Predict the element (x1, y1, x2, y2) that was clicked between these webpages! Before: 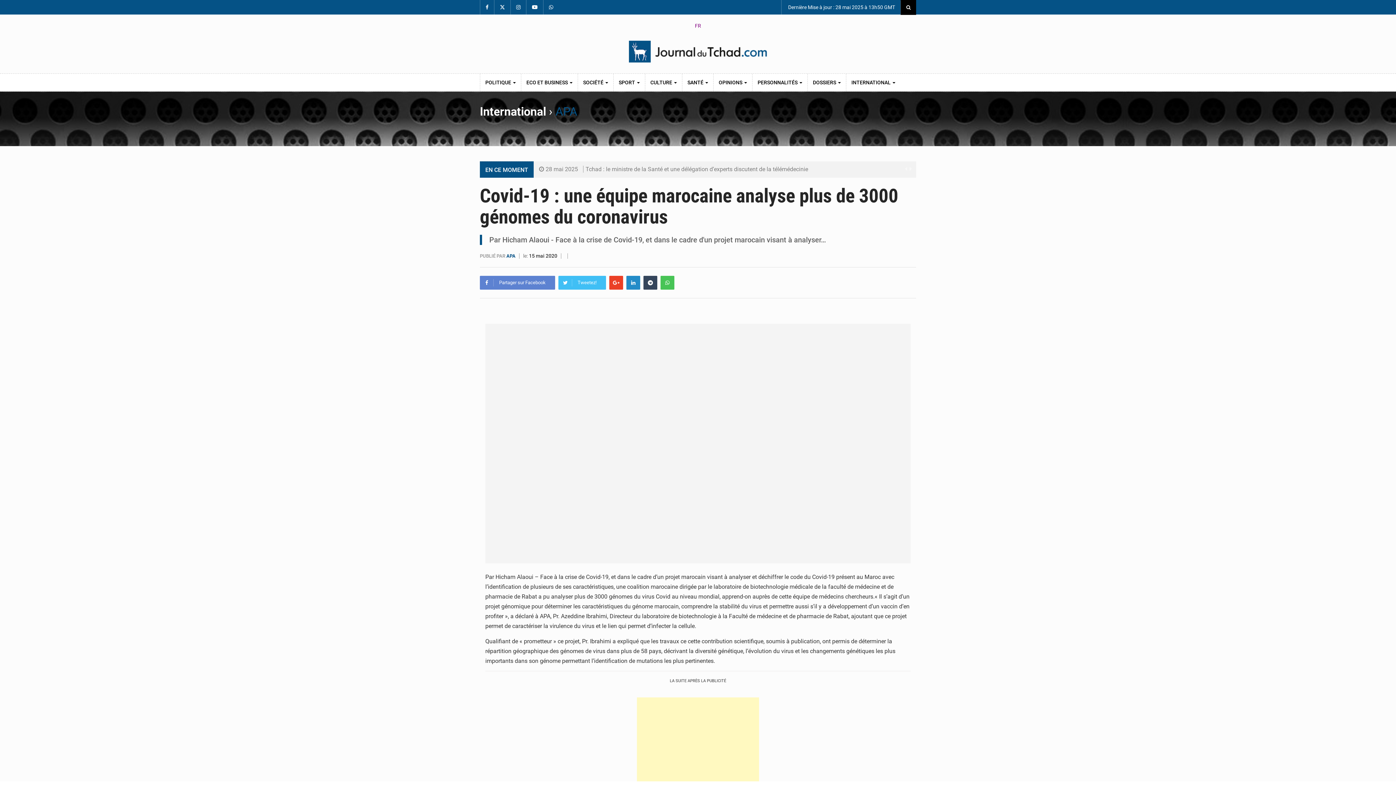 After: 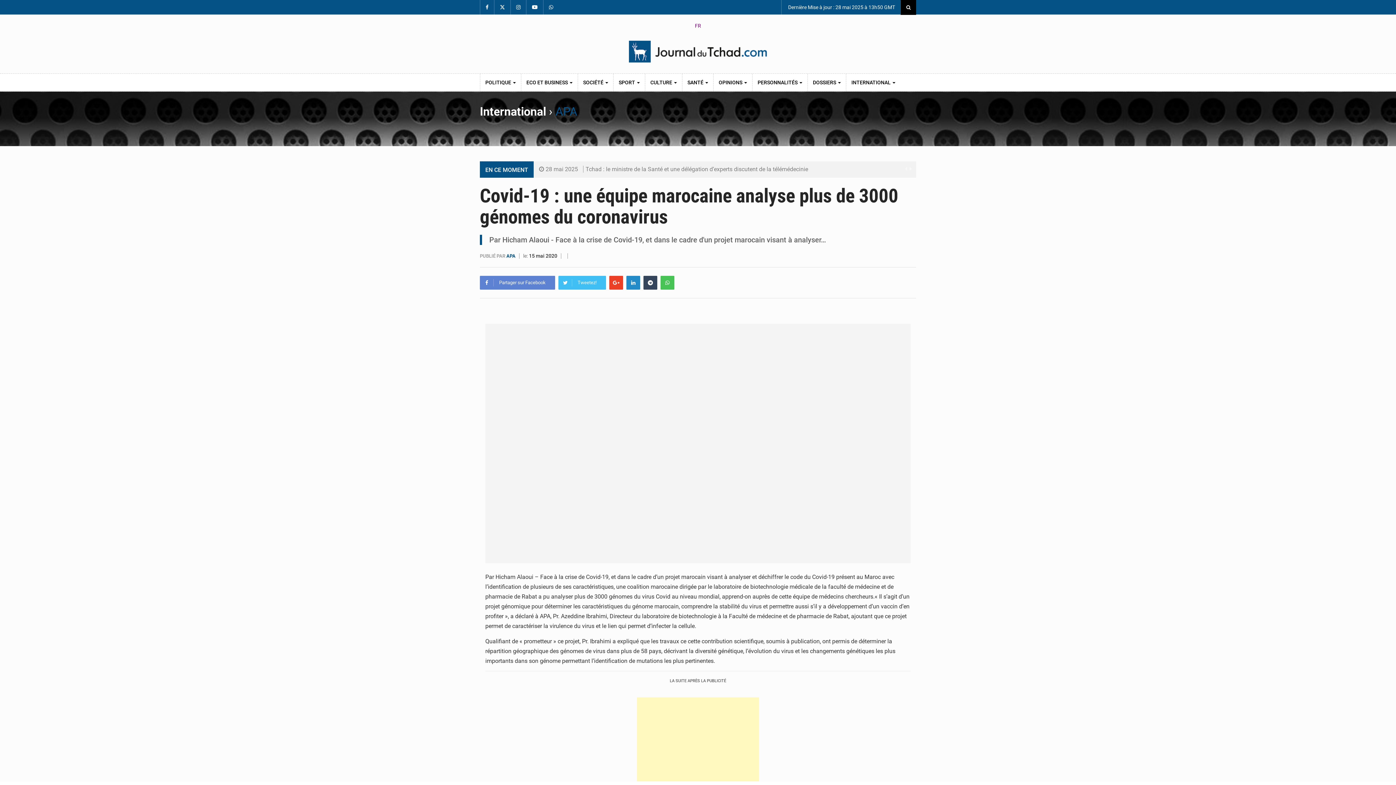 Action: label:  Dernière Mise à jour : 28 mai 2025 à 13h50 GMT bbox: (781, 0, 900, 14)